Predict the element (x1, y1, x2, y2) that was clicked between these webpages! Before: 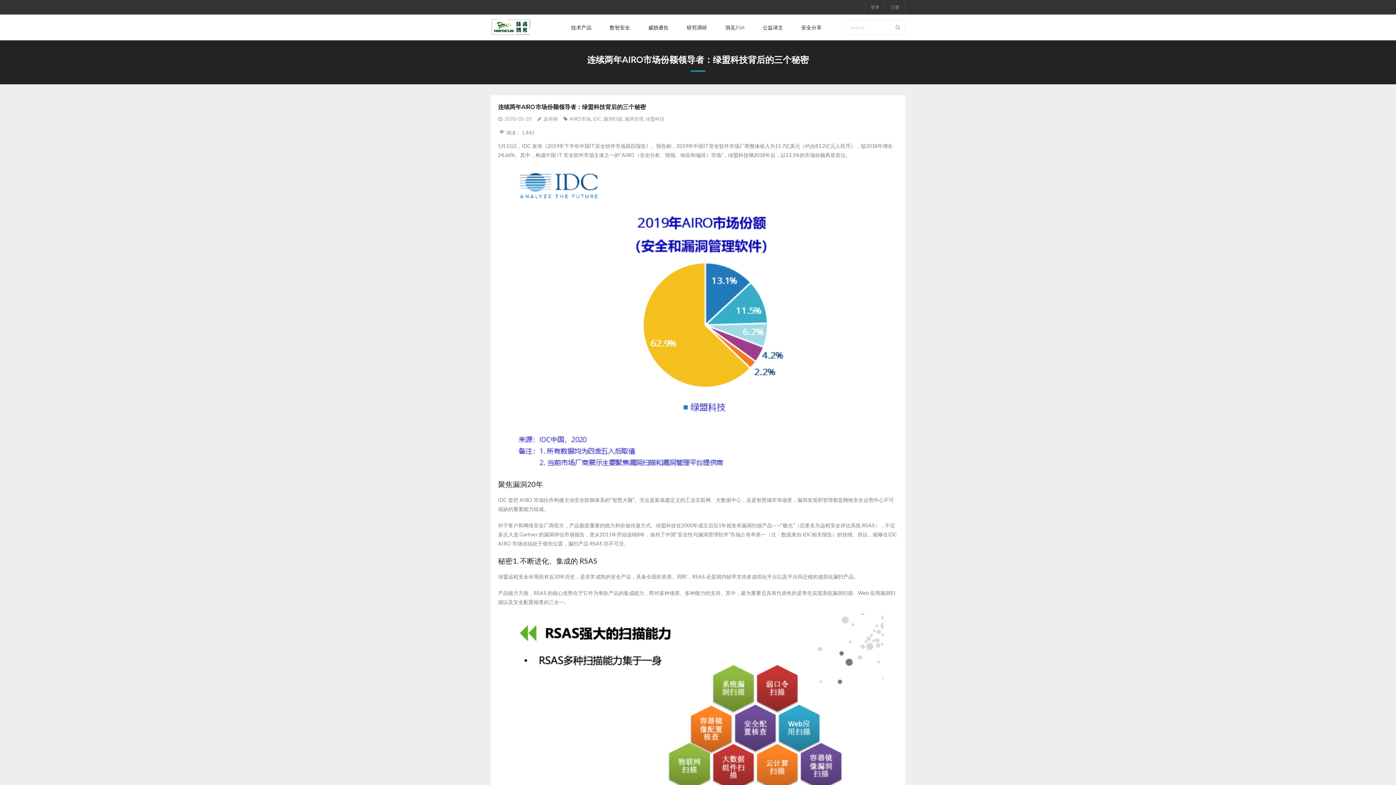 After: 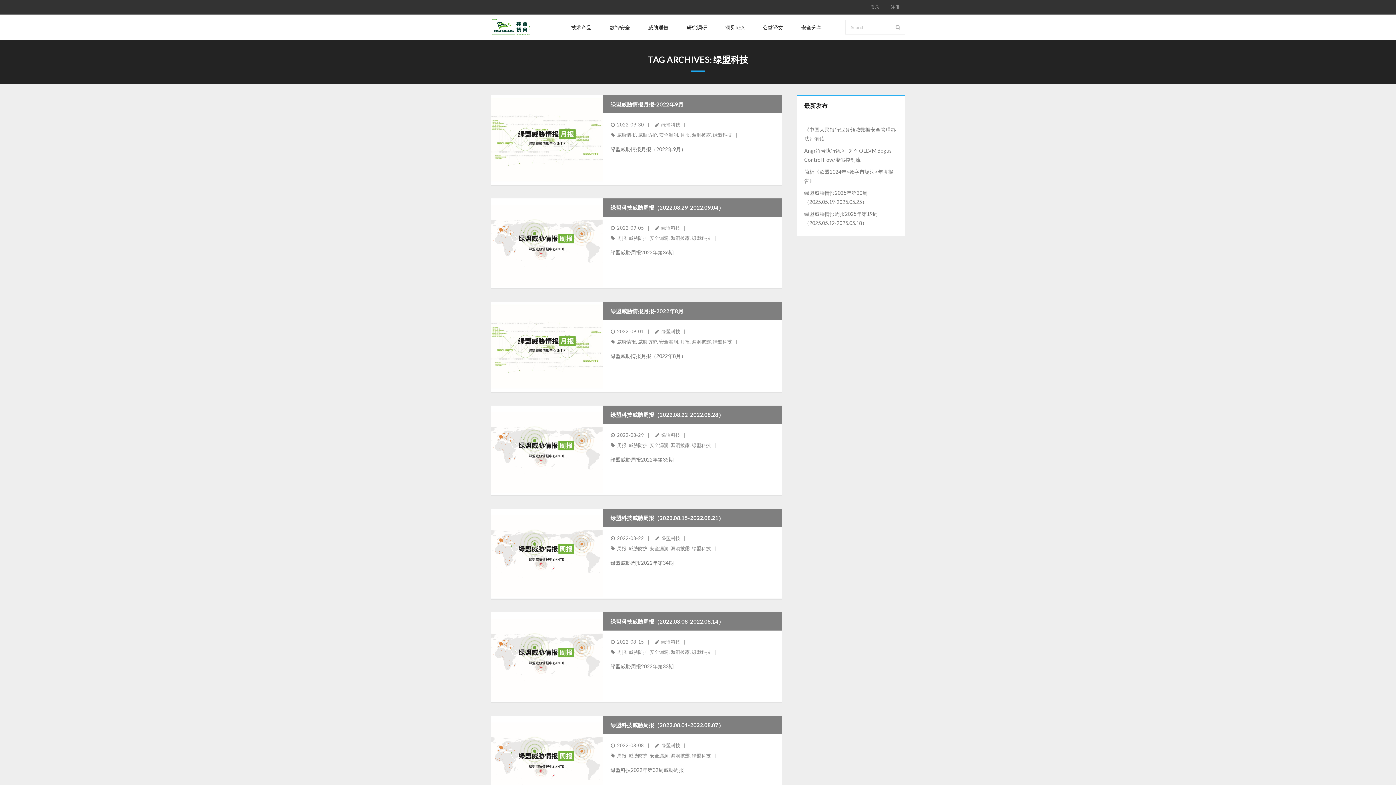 Action: bbox: (645, 116, 664, 121) label: 绿盟科技